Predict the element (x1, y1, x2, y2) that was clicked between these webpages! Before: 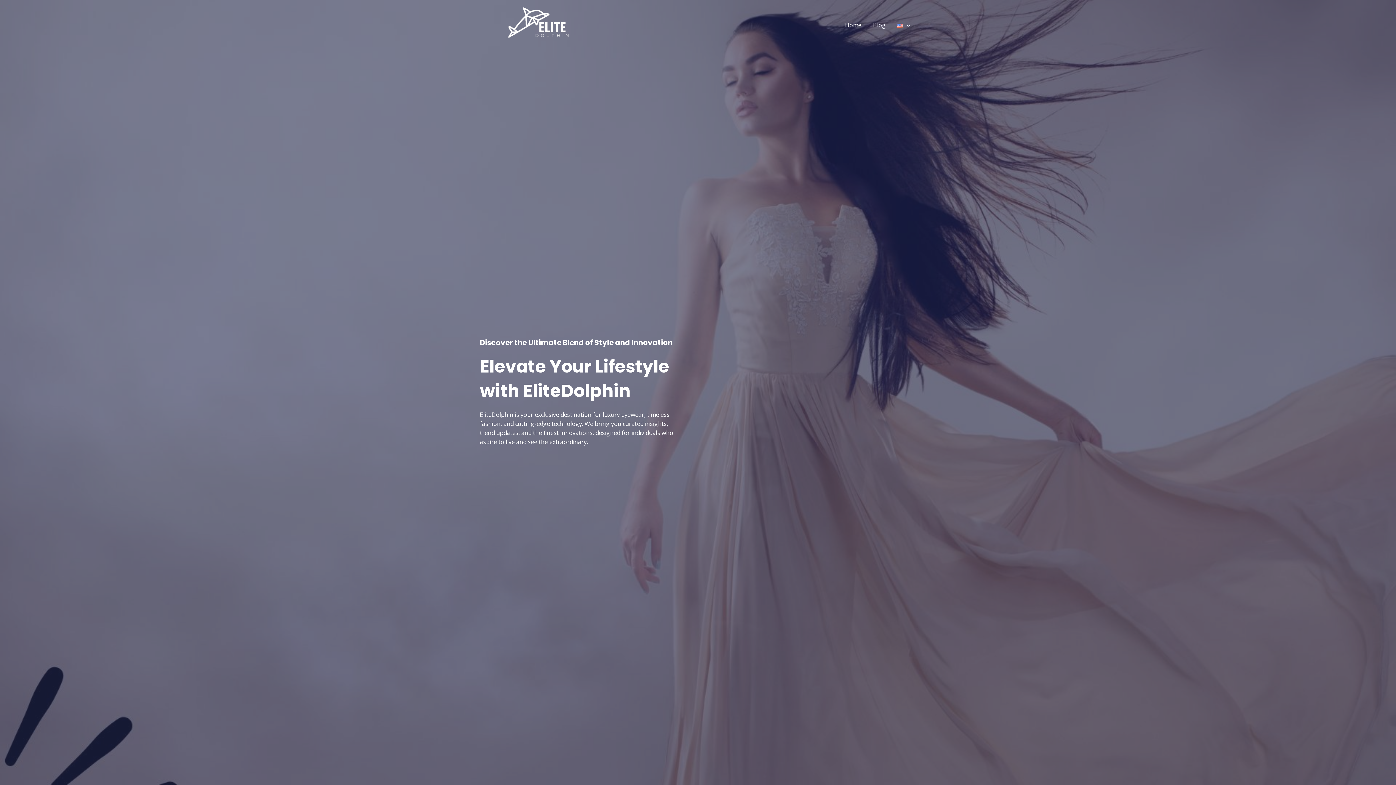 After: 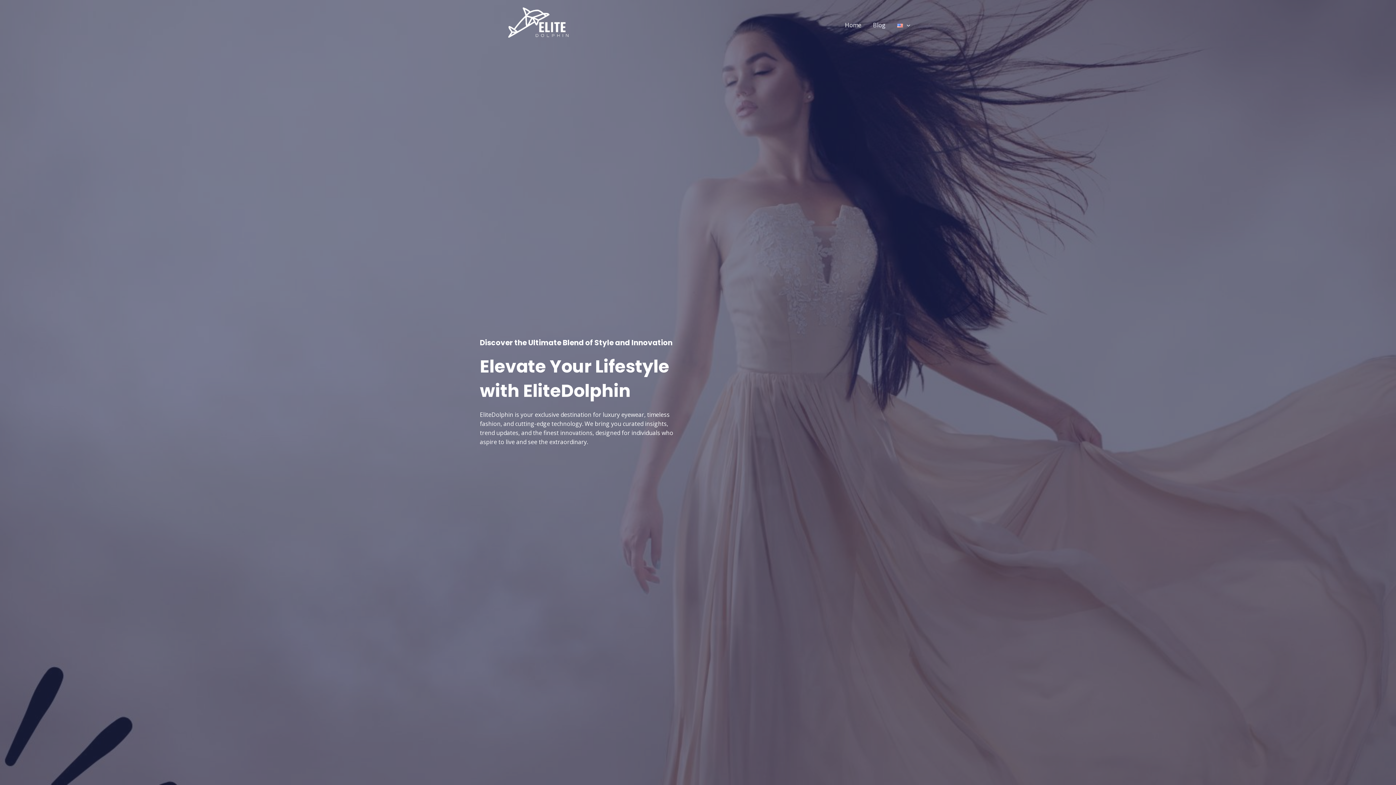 Action: label: EliteDolphin.com bbox: (480, 20, 596, 28)